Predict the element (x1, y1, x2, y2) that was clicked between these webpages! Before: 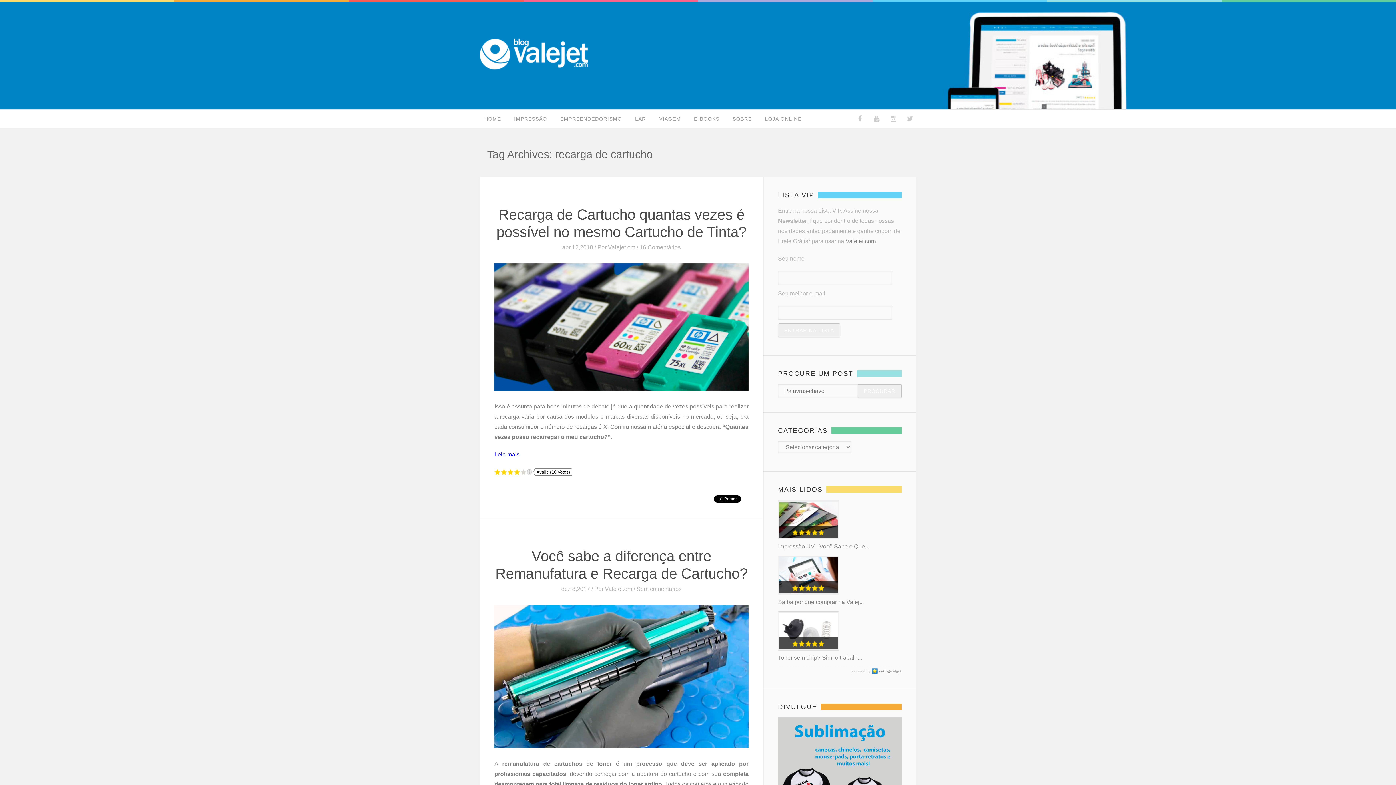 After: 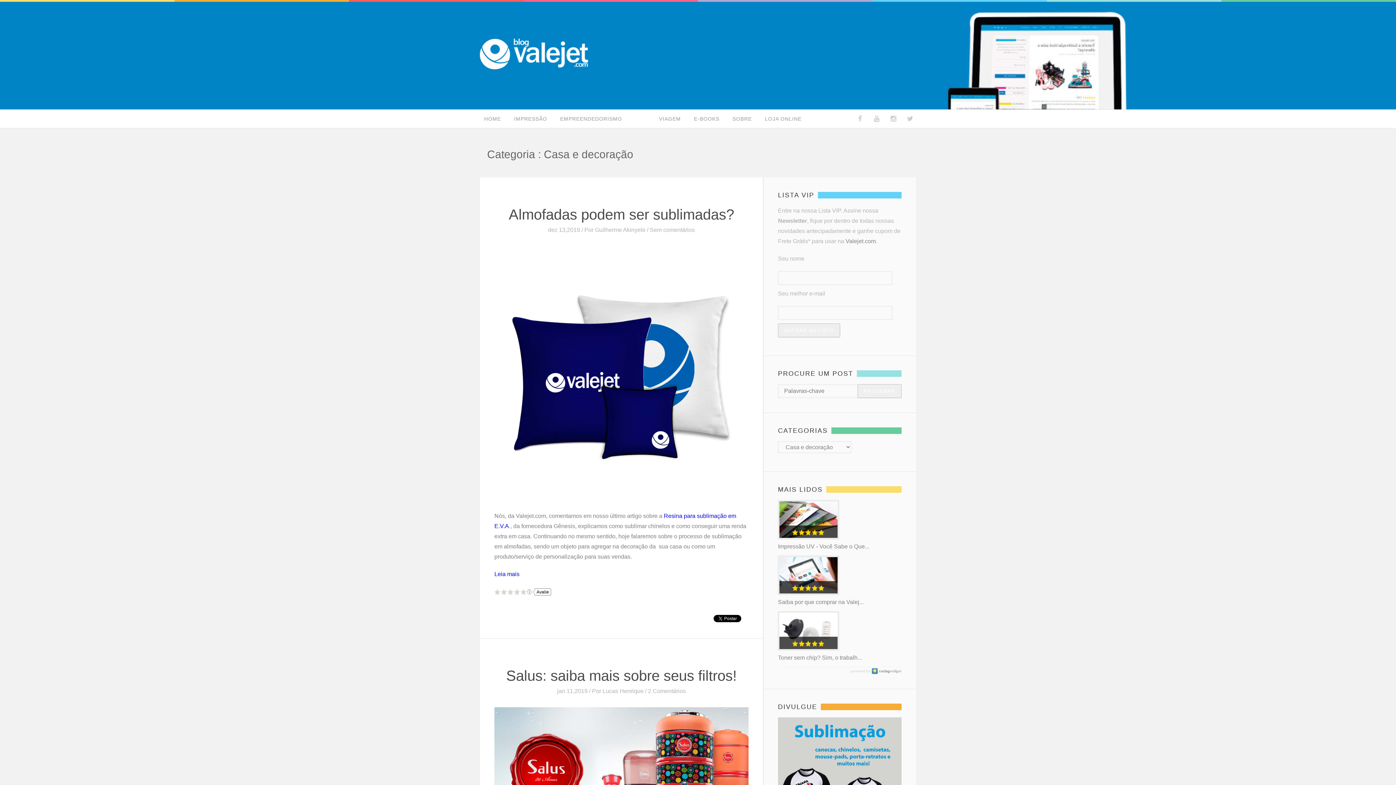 Action: label: LAR bbox: (630, 112, 650, 125)